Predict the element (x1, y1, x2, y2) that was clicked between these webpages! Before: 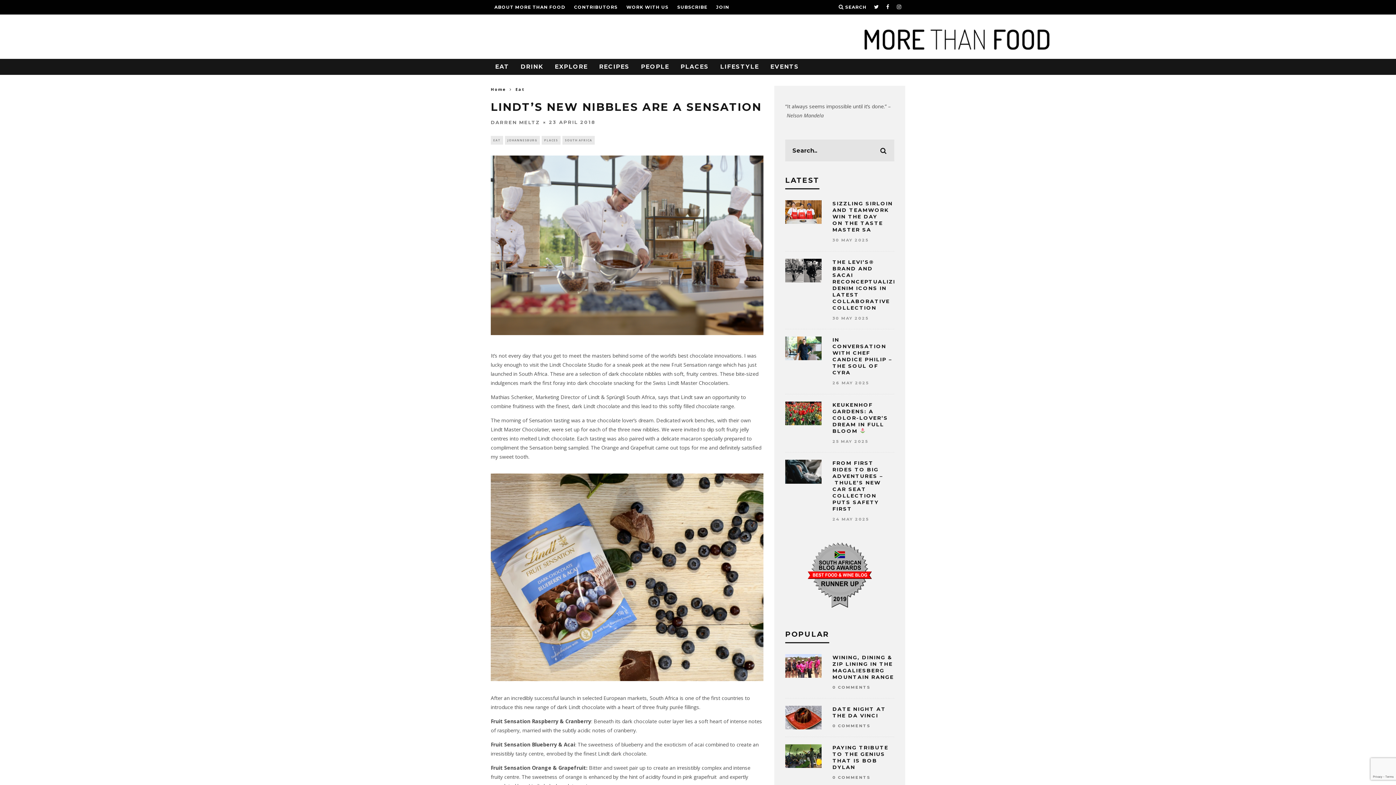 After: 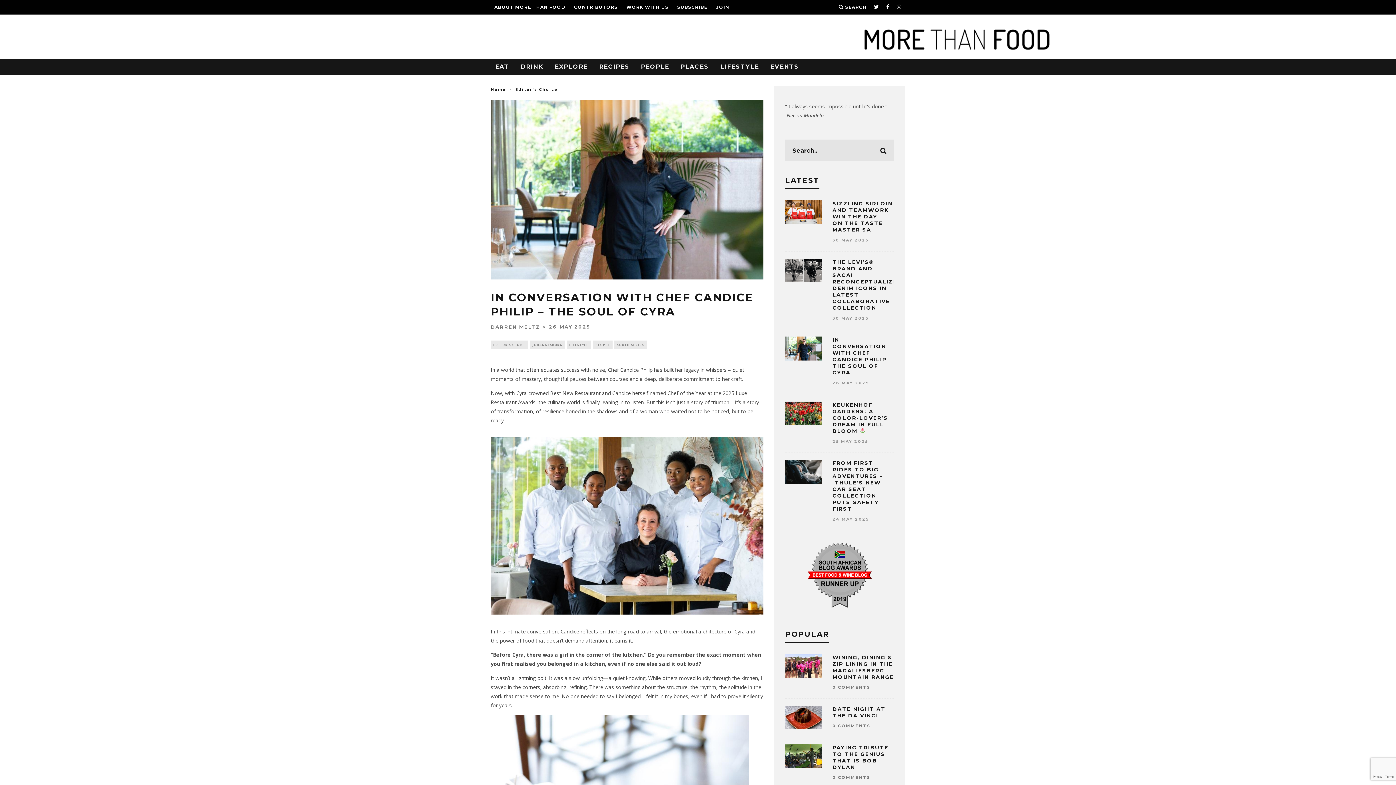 Action: bbox: (785, 336, 821, 360)